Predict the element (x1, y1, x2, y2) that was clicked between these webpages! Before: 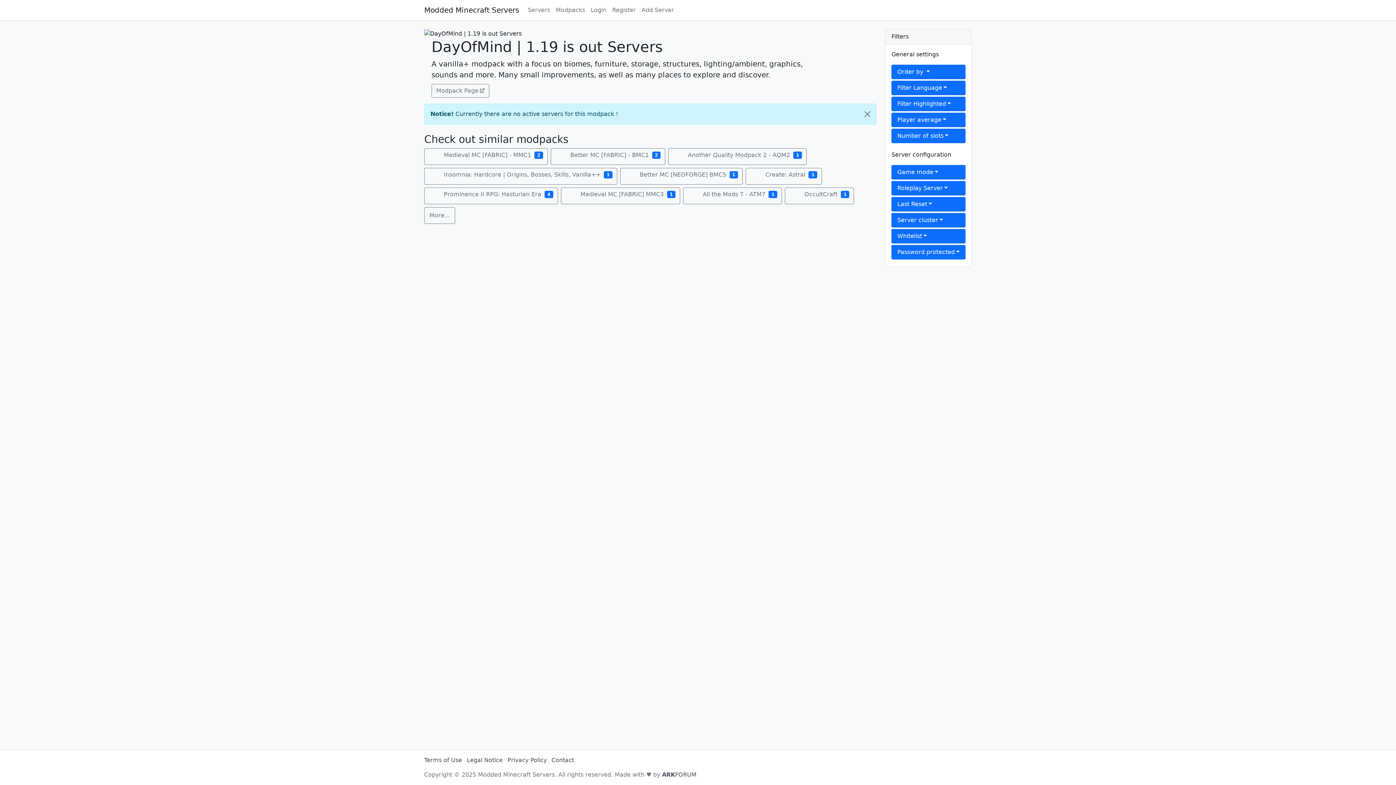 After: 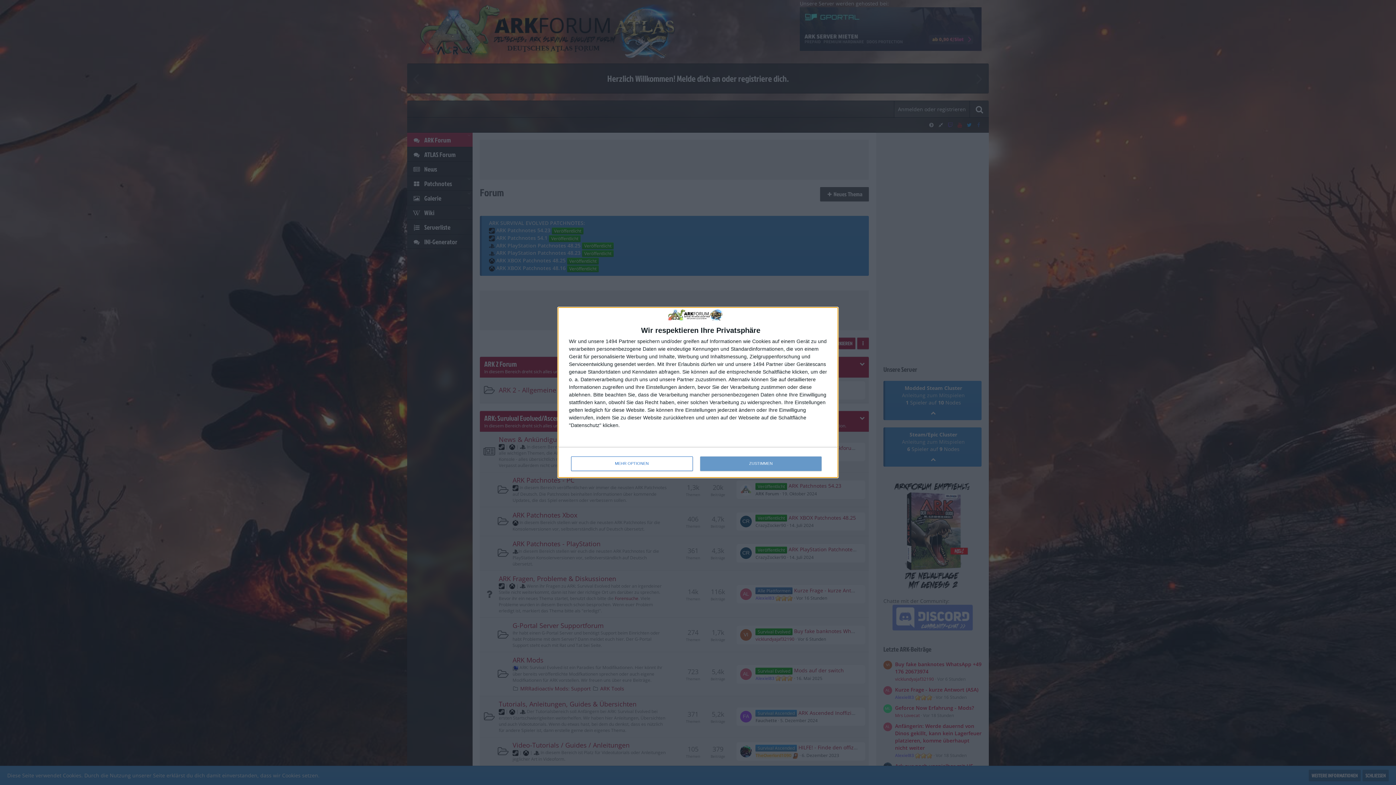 Action: bbox: (662, 771, 696, 778) label: ARKFORUM